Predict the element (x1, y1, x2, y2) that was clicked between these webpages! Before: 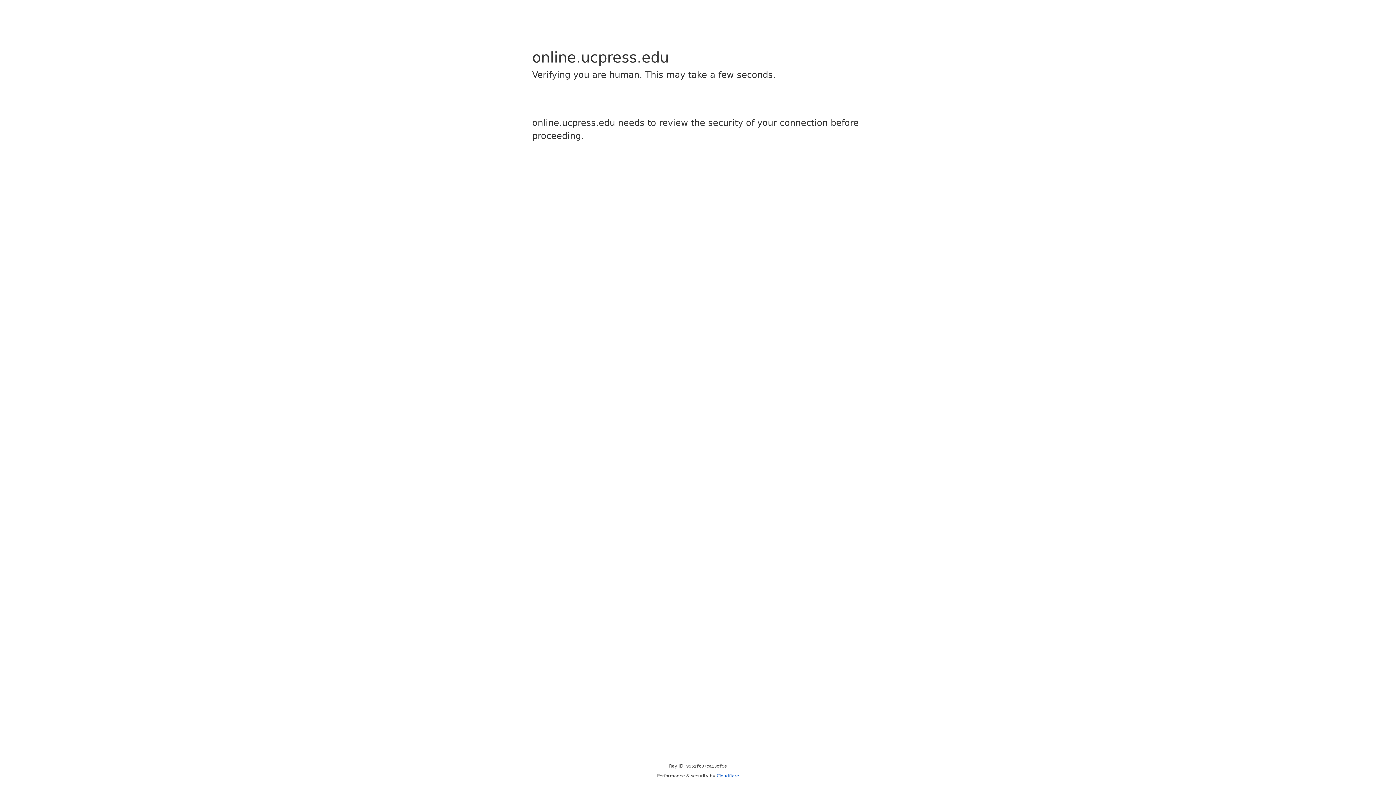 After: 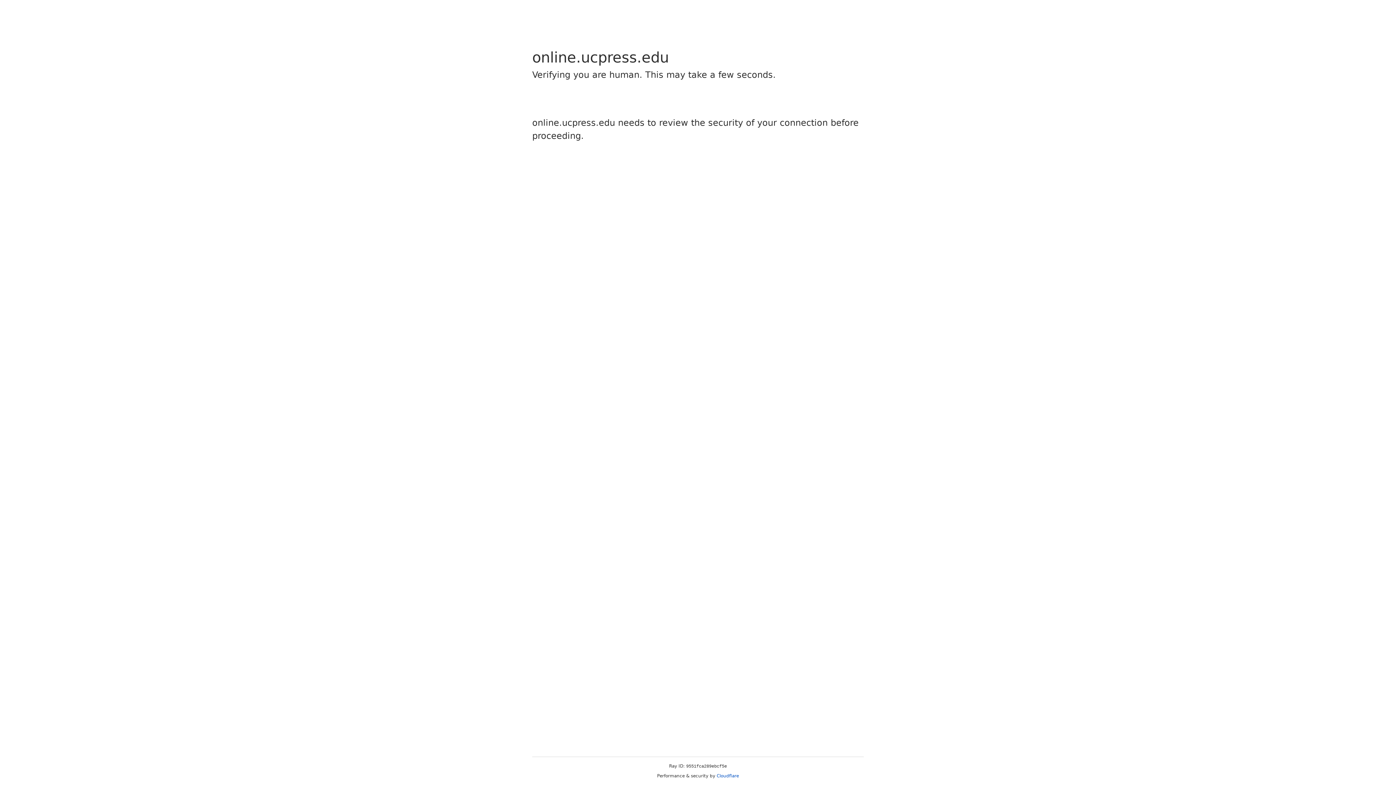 Action: label: Cloudflare bbox: (716, 773, 739, 778)